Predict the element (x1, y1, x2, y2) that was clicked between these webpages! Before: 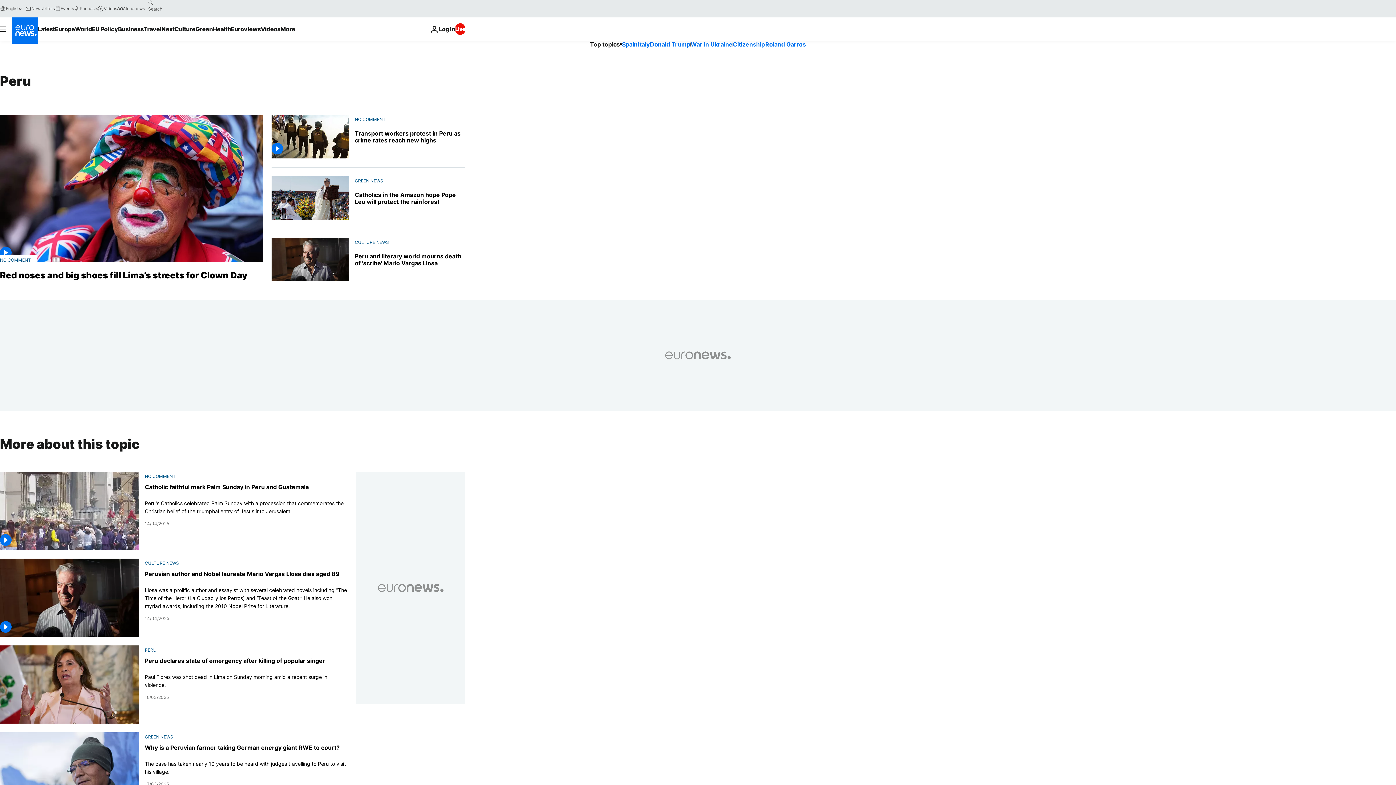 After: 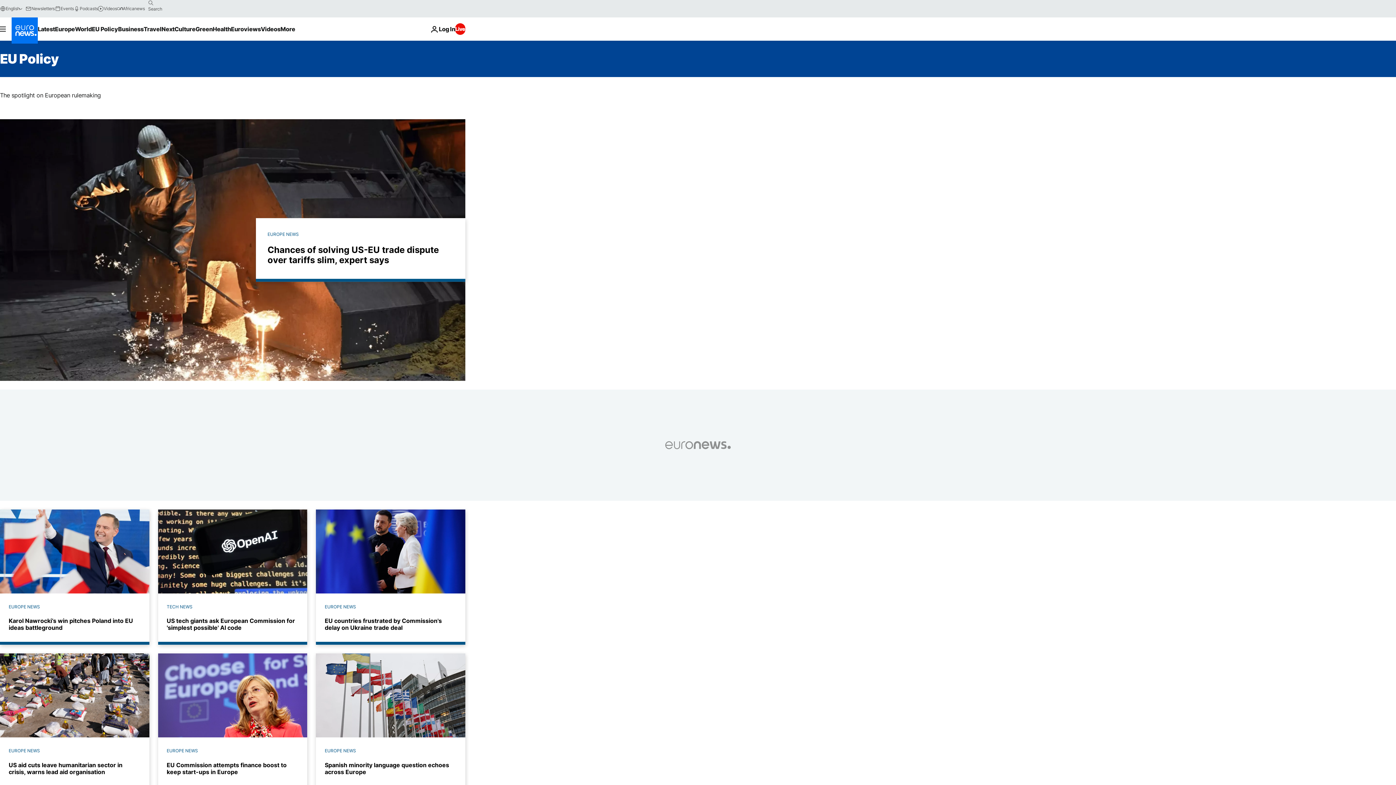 Action: label: Read more about EU Policy bbox: (91, 17, 118, 40)